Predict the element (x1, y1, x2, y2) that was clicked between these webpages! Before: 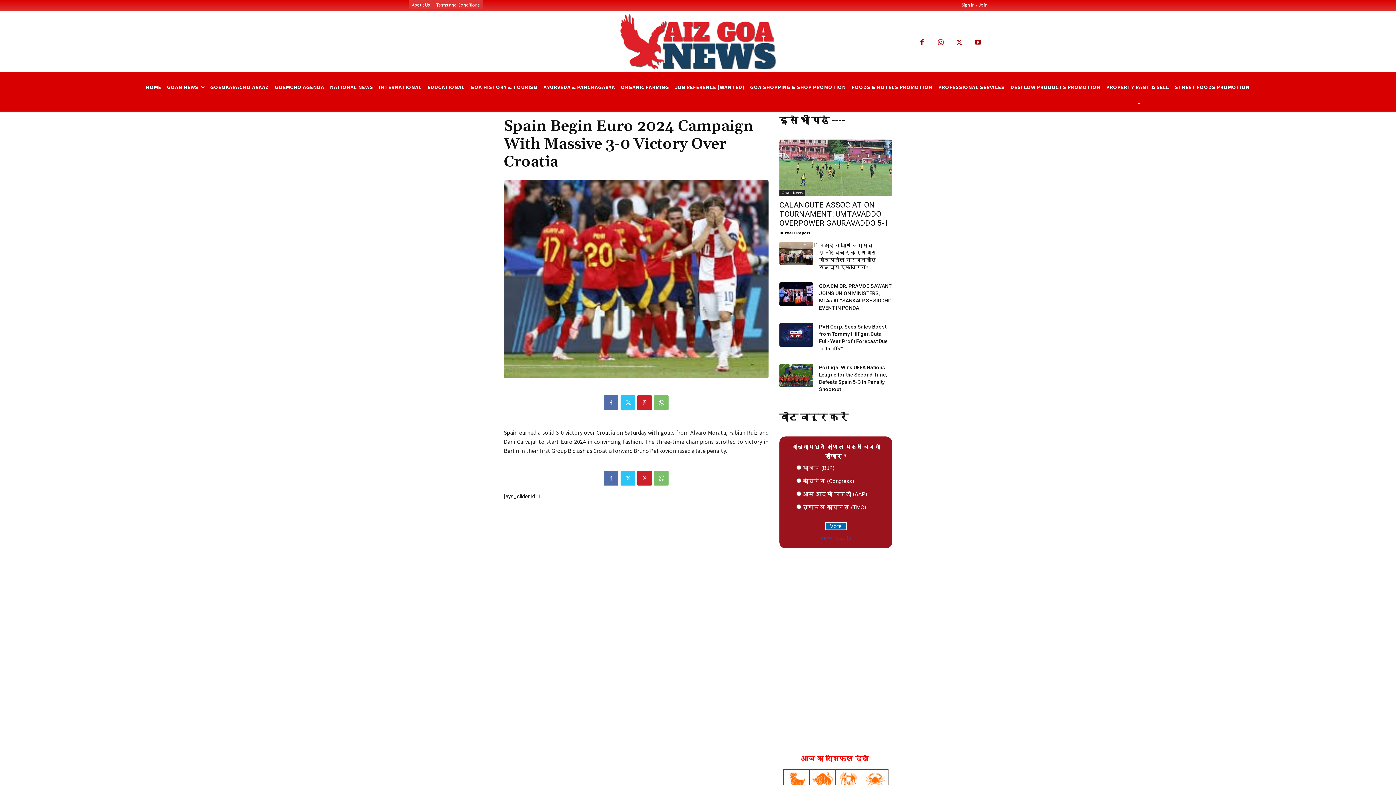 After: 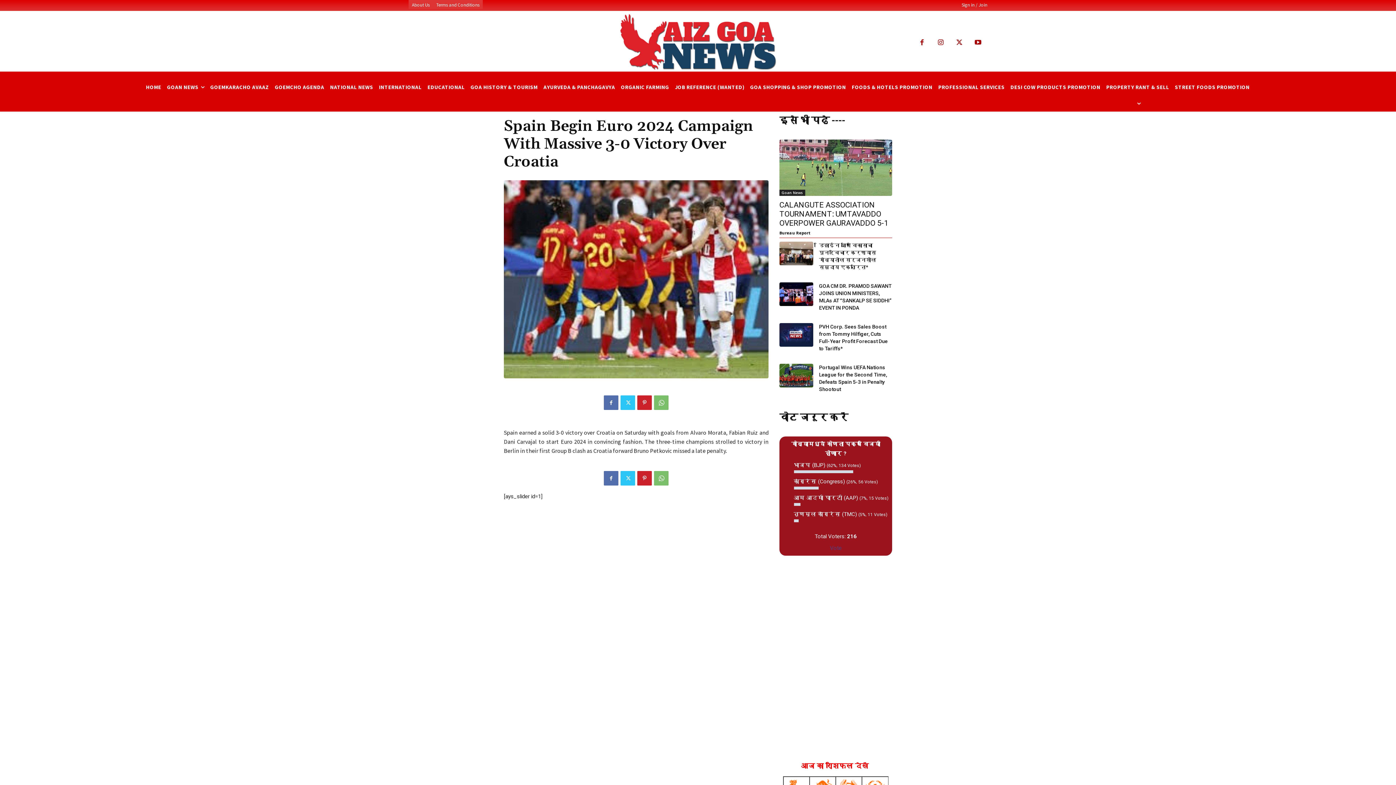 Action: bbox: (820, 534, 851, 541) label: View Results